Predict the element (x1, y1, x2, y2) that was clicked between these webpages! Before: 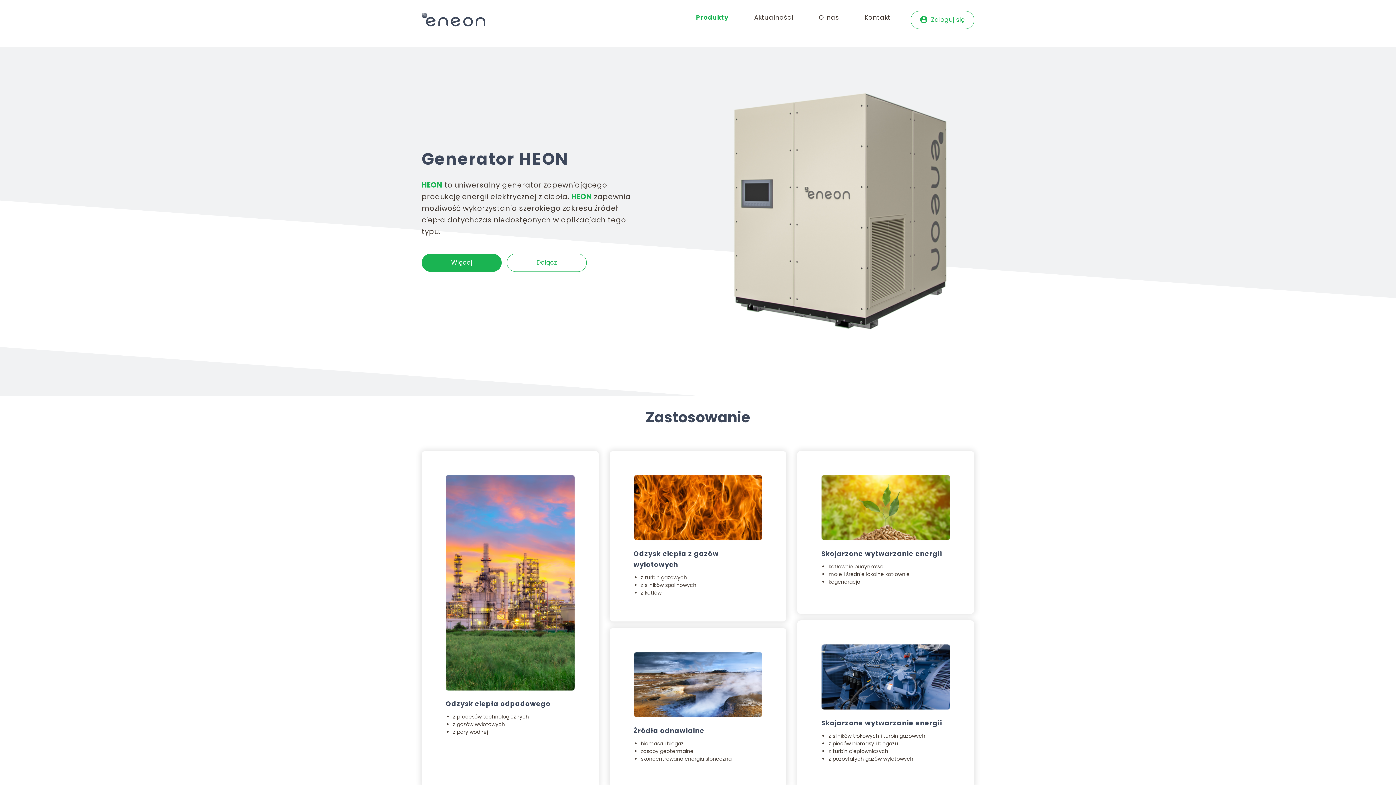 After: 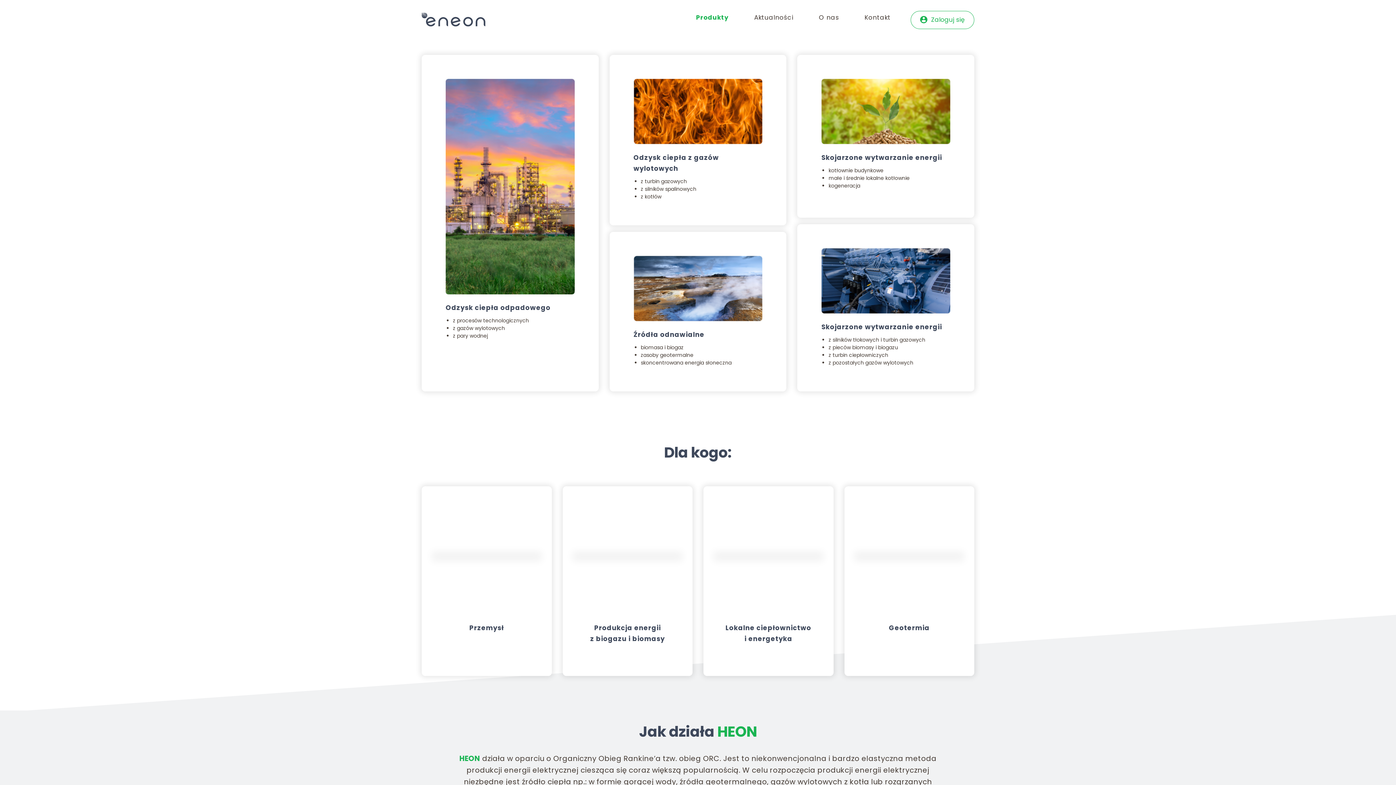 Action: label: Więcej bbox: (421, 253, 501, 271)